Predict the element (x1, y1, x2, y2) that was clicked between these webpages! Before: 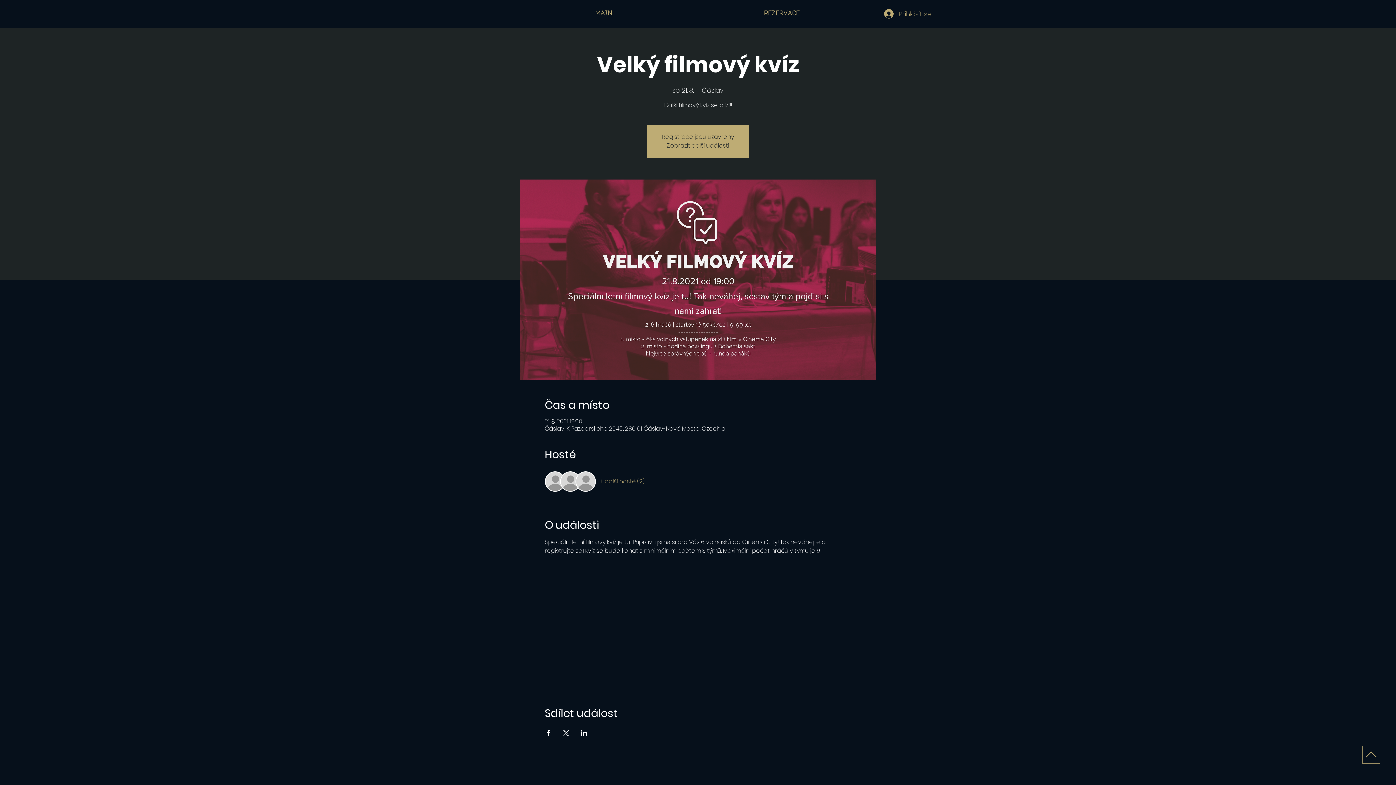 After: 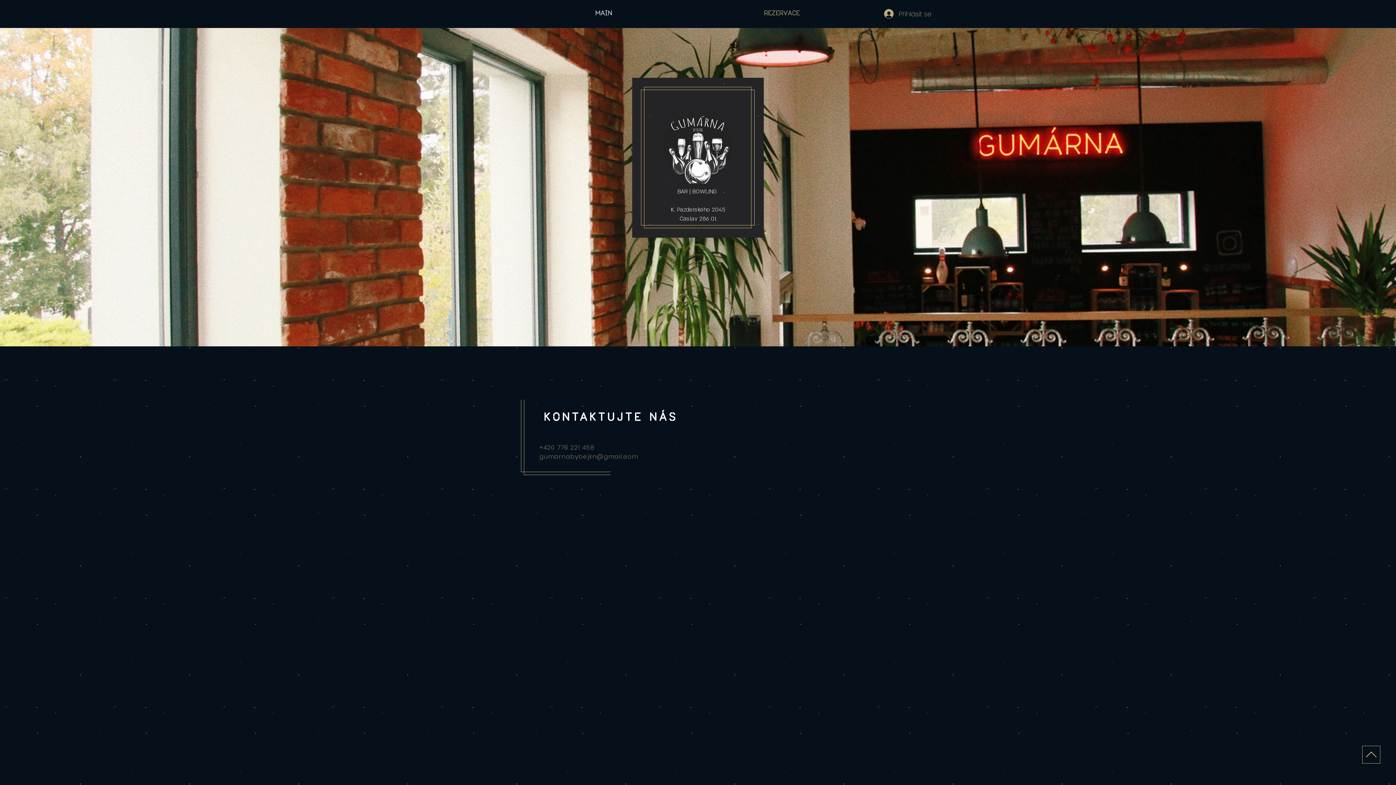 Action: bbox: (667, 141, 729, 149) label: Zobrazit další události